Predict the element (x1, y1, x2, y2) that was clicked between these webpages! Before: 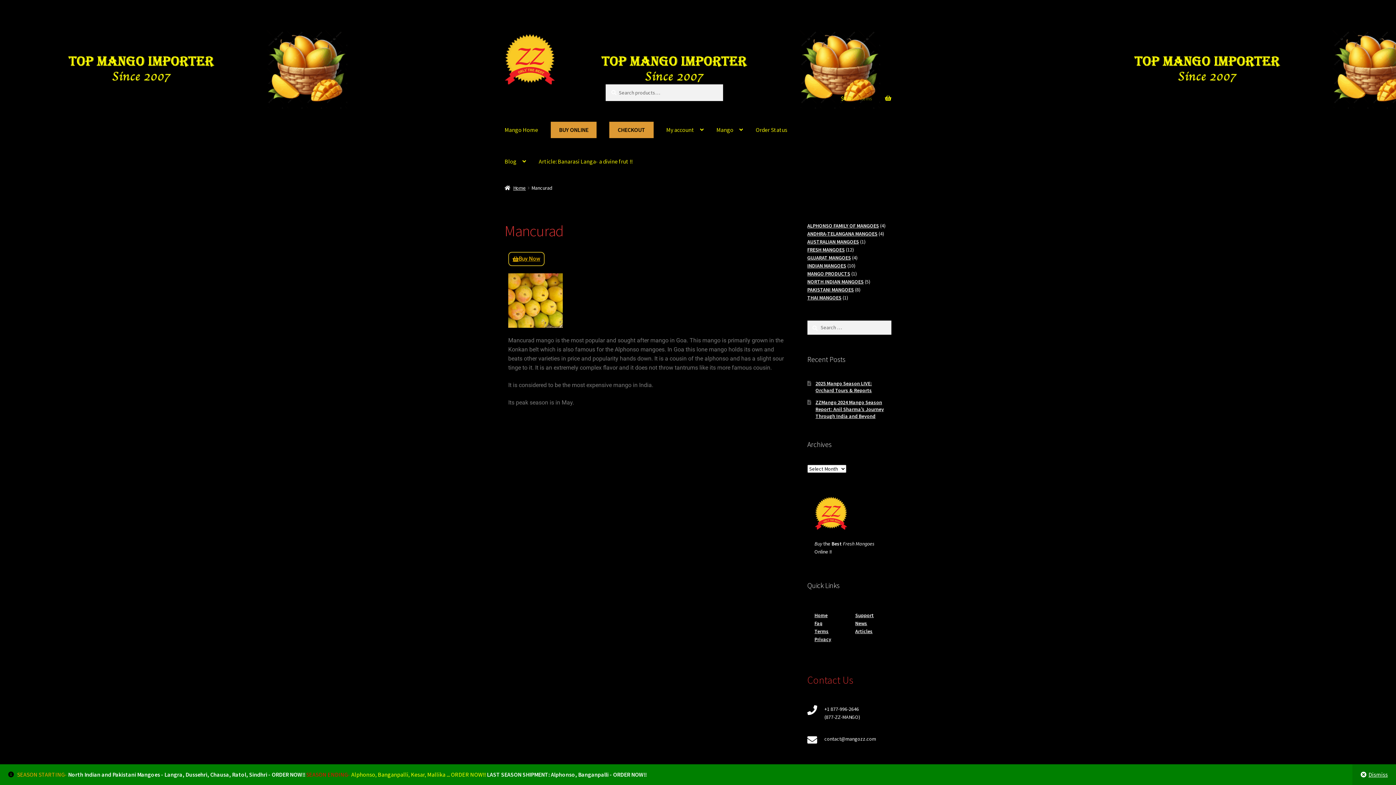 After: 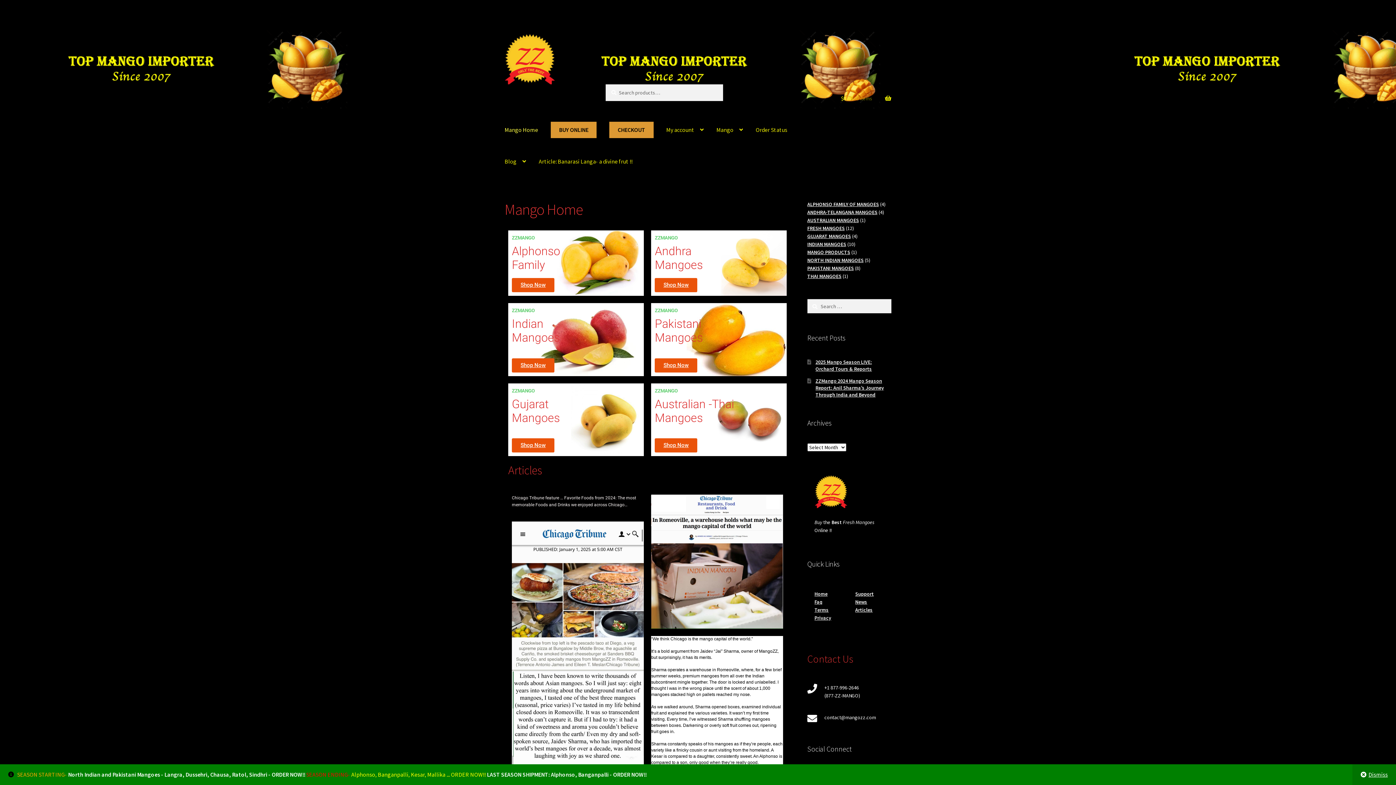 Action: bbox: (504, 34, 555, 84)